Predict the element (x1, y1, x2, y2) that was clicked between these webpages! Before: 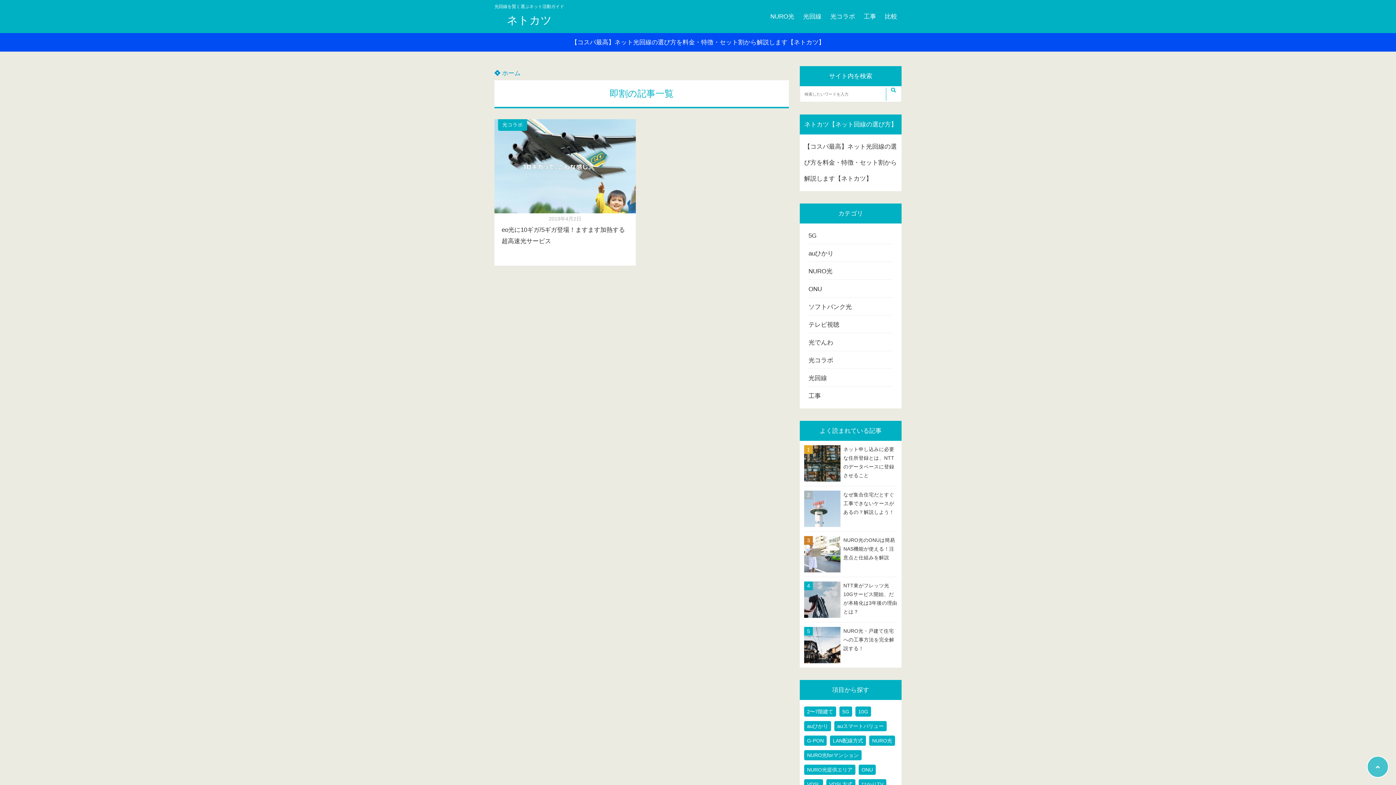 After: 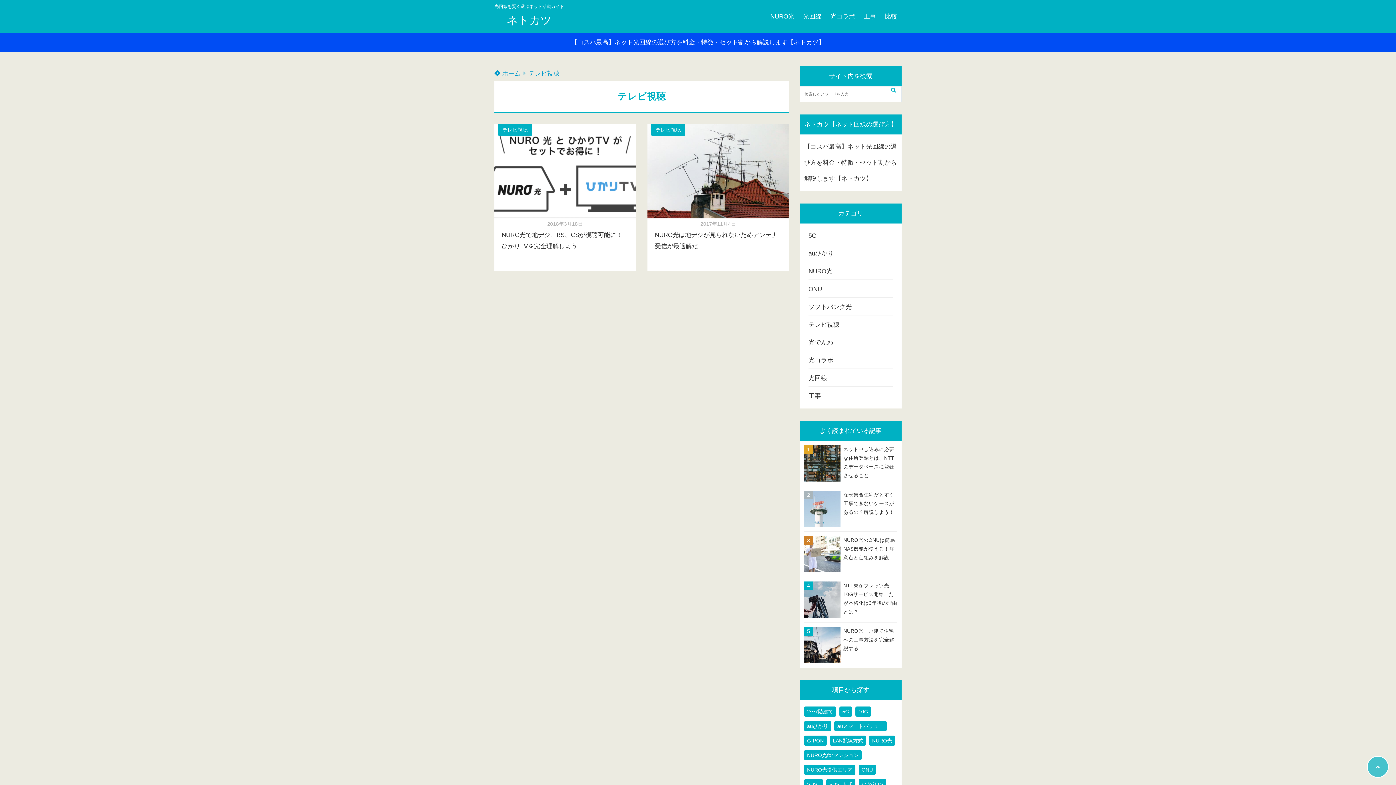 Action: label: テレビ視聴 bbox: (808, 317, 893, 333)